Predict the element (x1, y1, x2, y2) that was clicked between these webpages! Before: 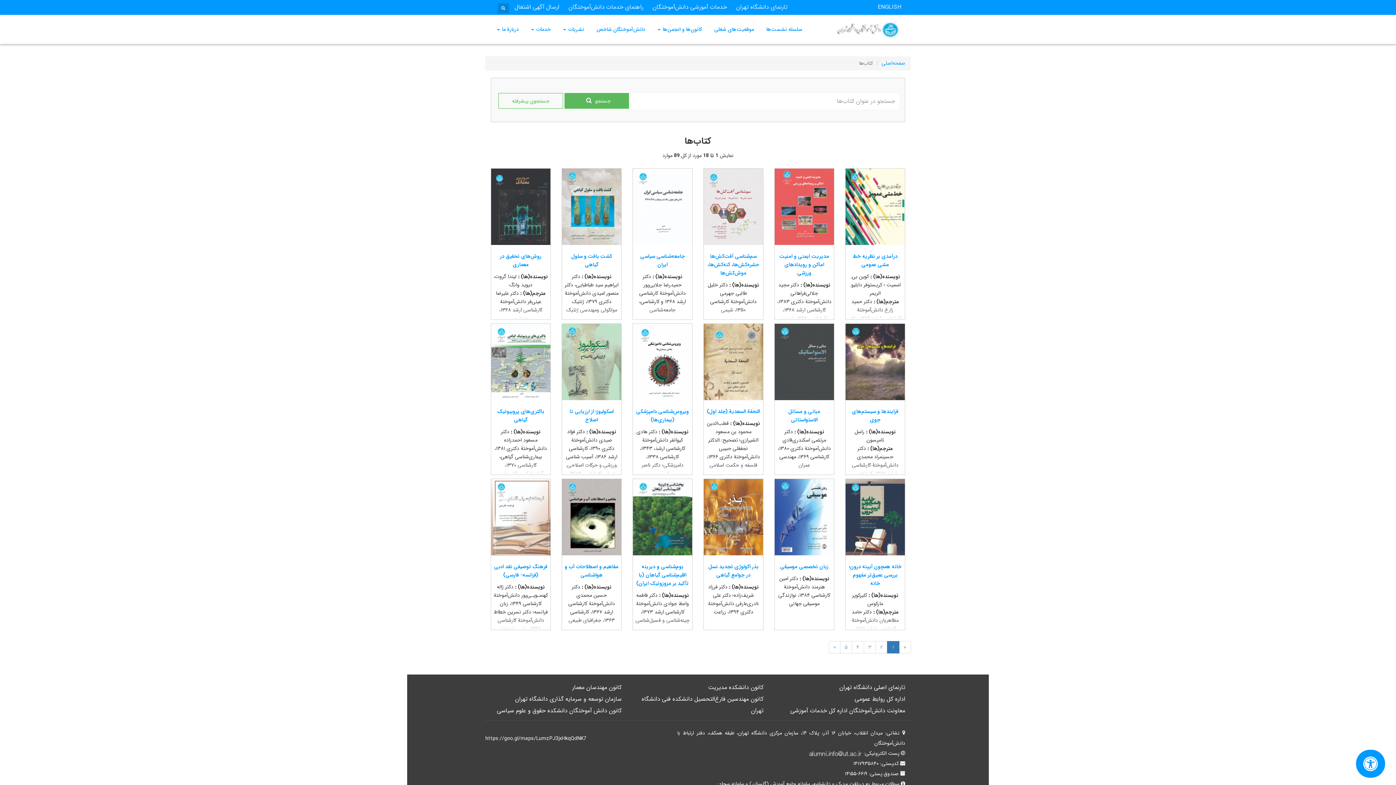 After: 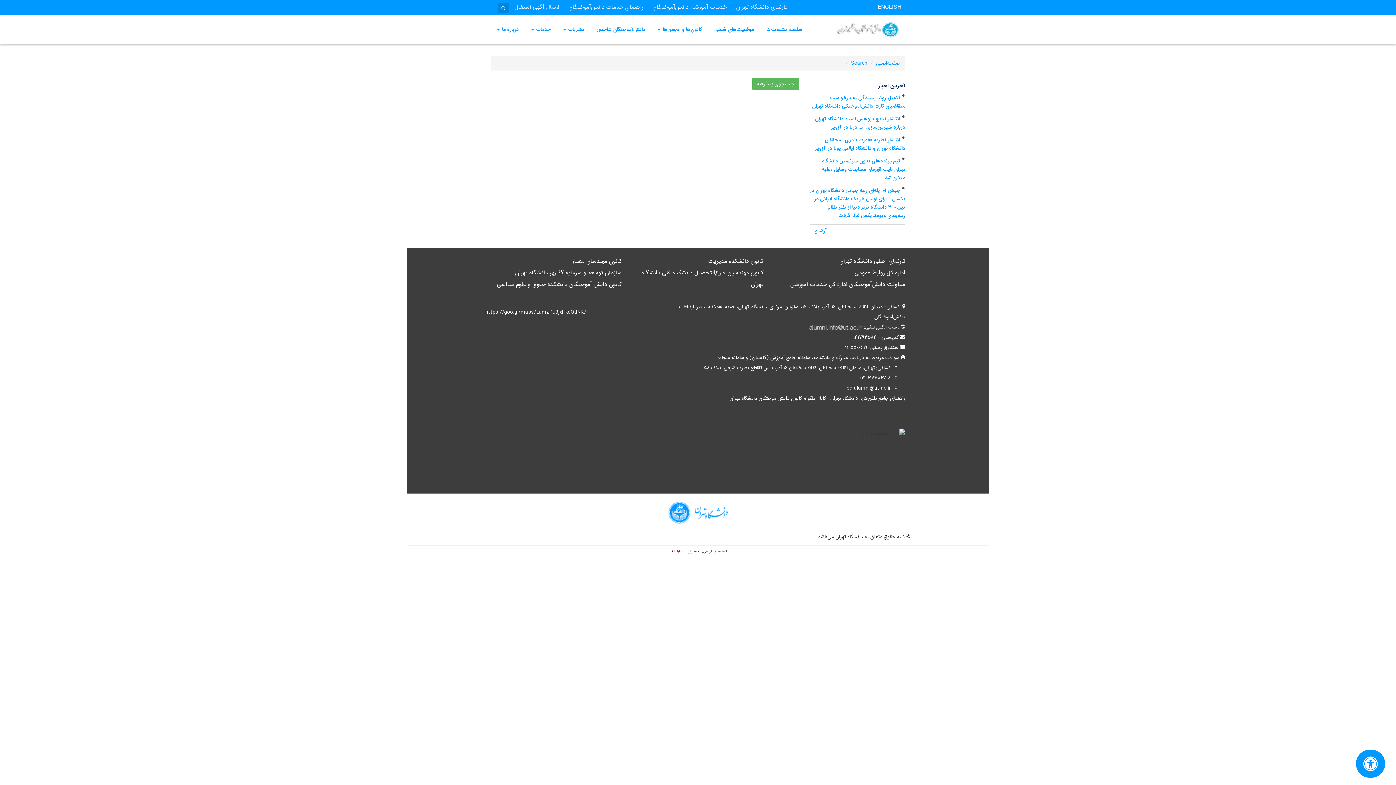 Action: bbox: (497, 3, 509, 13)